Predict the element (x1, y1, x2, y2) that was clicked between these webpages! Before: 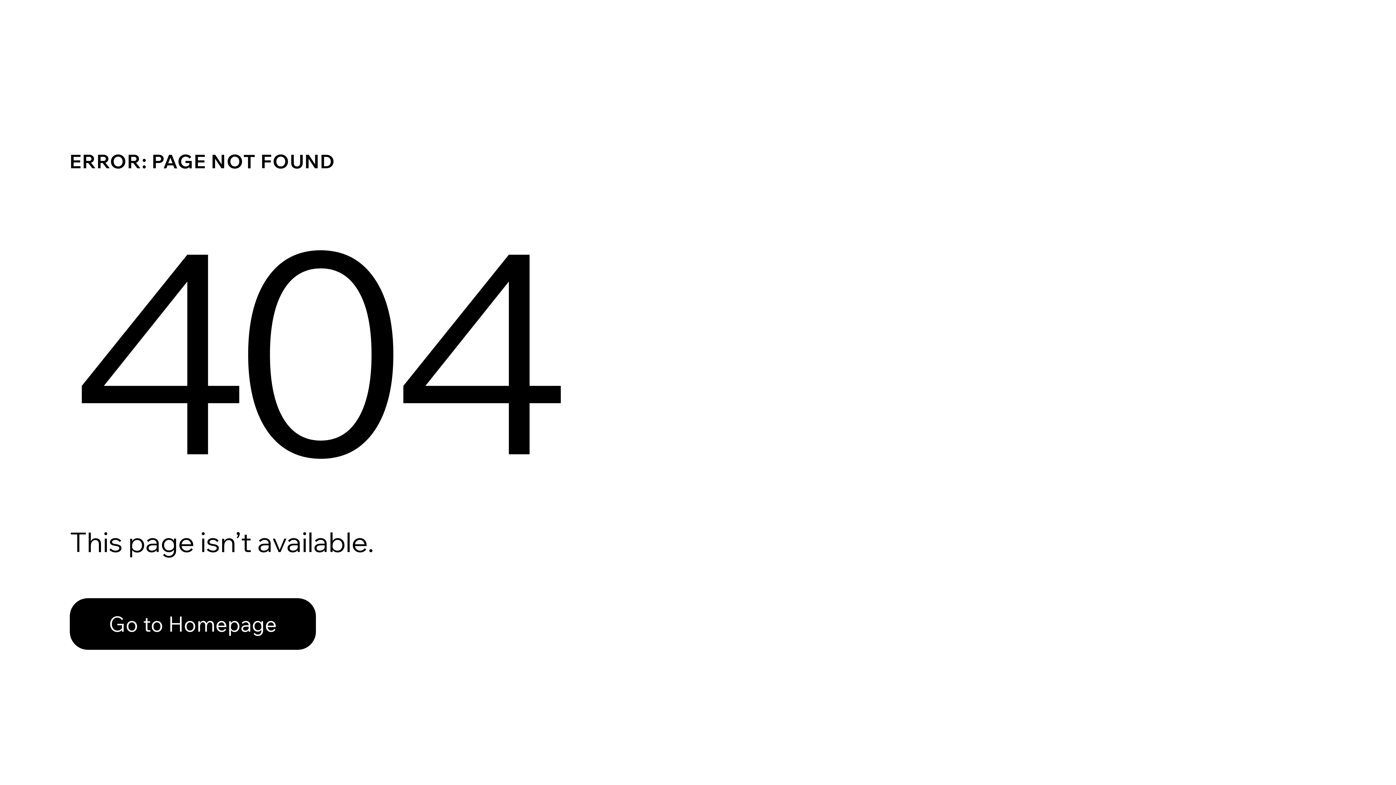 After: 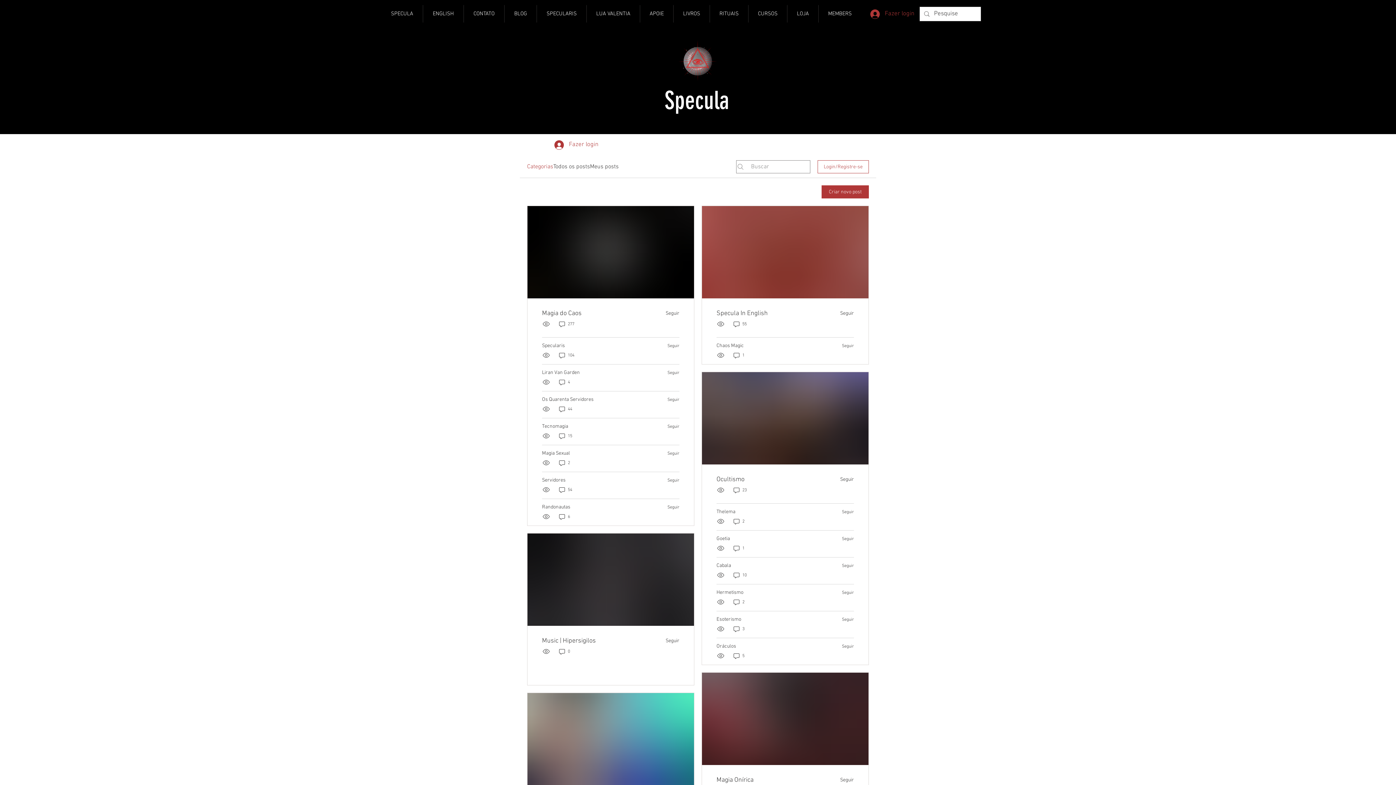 Action: label: Go to Homepage bbox: (69, 598, 316, 650)